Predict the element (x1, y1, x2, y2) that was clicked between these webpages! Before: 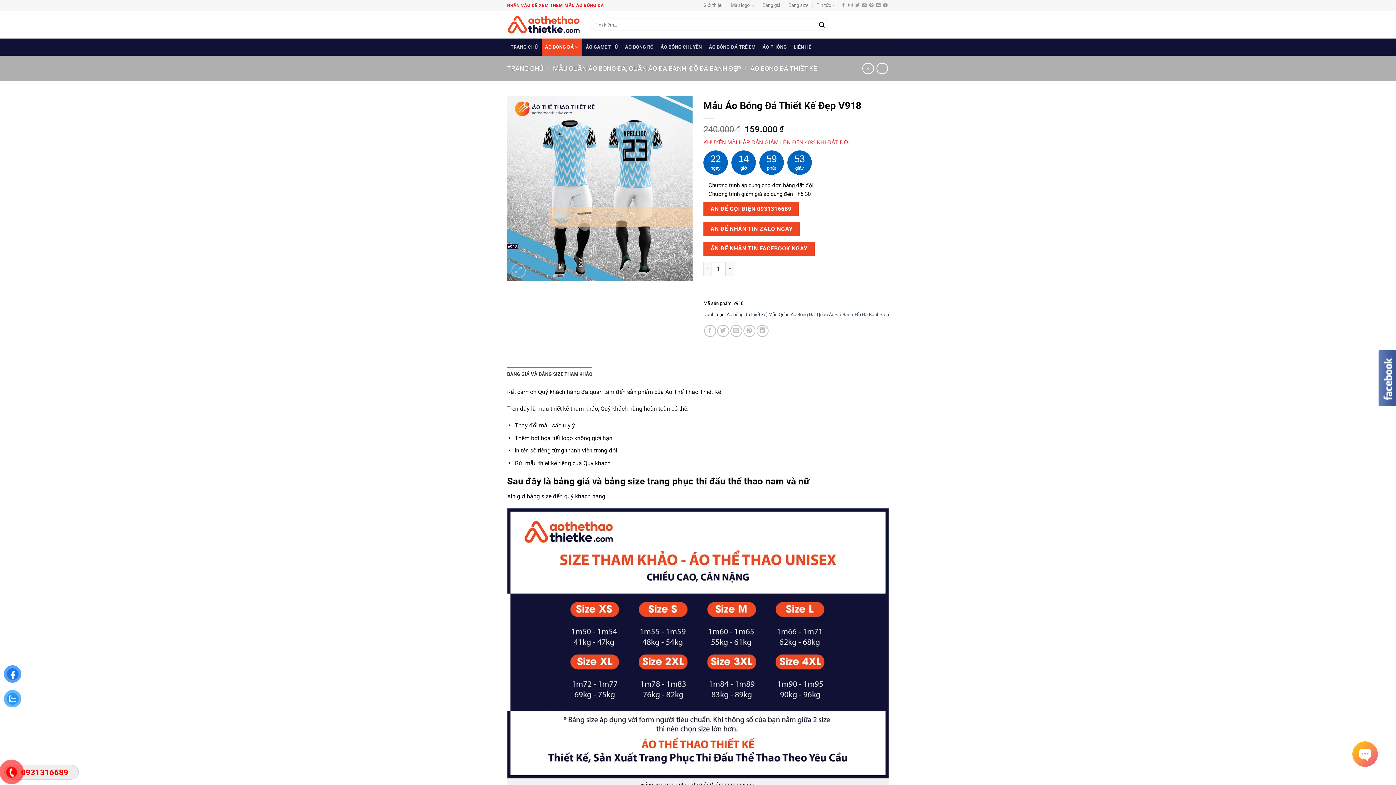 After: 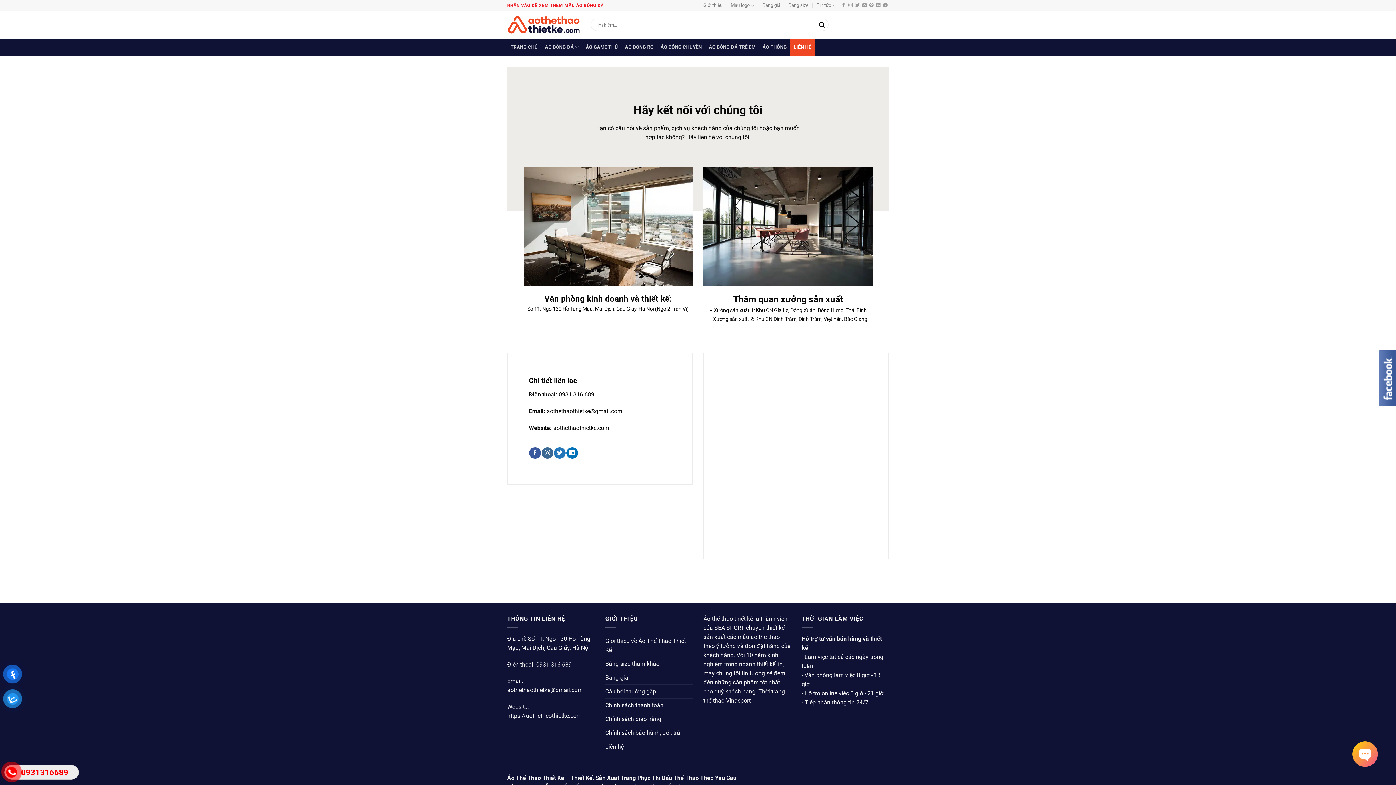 Action: bbox: (790, 38, 814, 55) label: LIÊN HỆ